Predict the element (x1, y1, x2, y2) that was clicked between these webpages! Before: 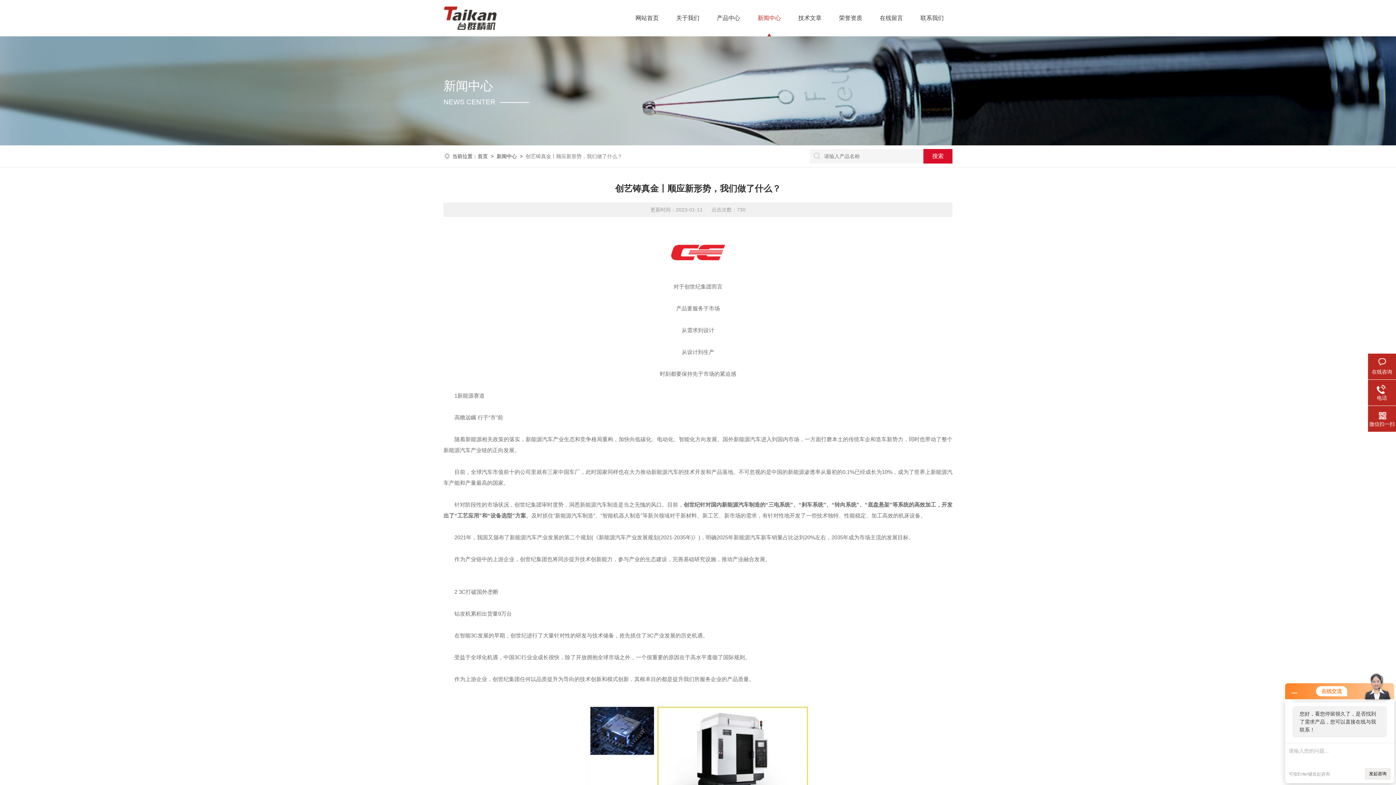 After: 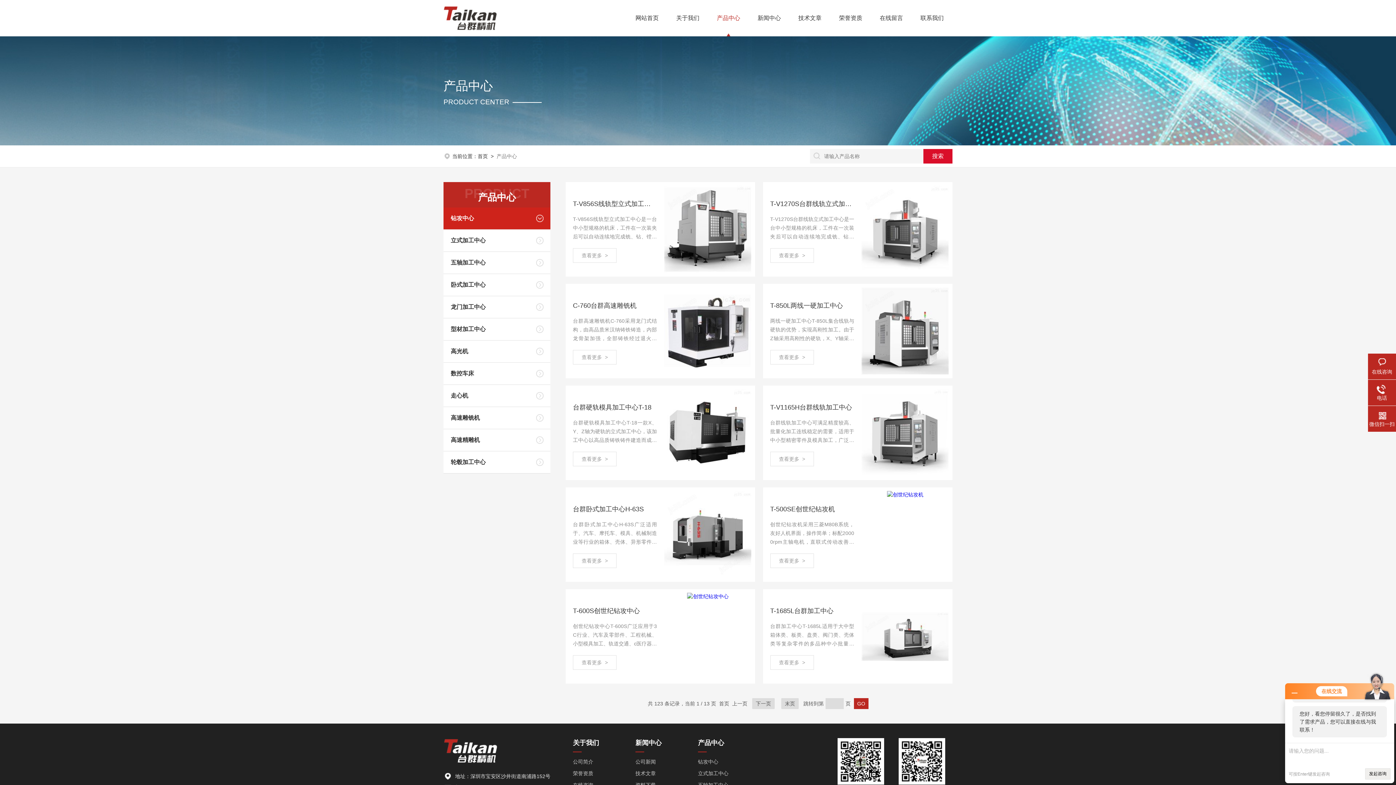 Action: label: 产品中心 bbox: (708, 0, 749, 36)